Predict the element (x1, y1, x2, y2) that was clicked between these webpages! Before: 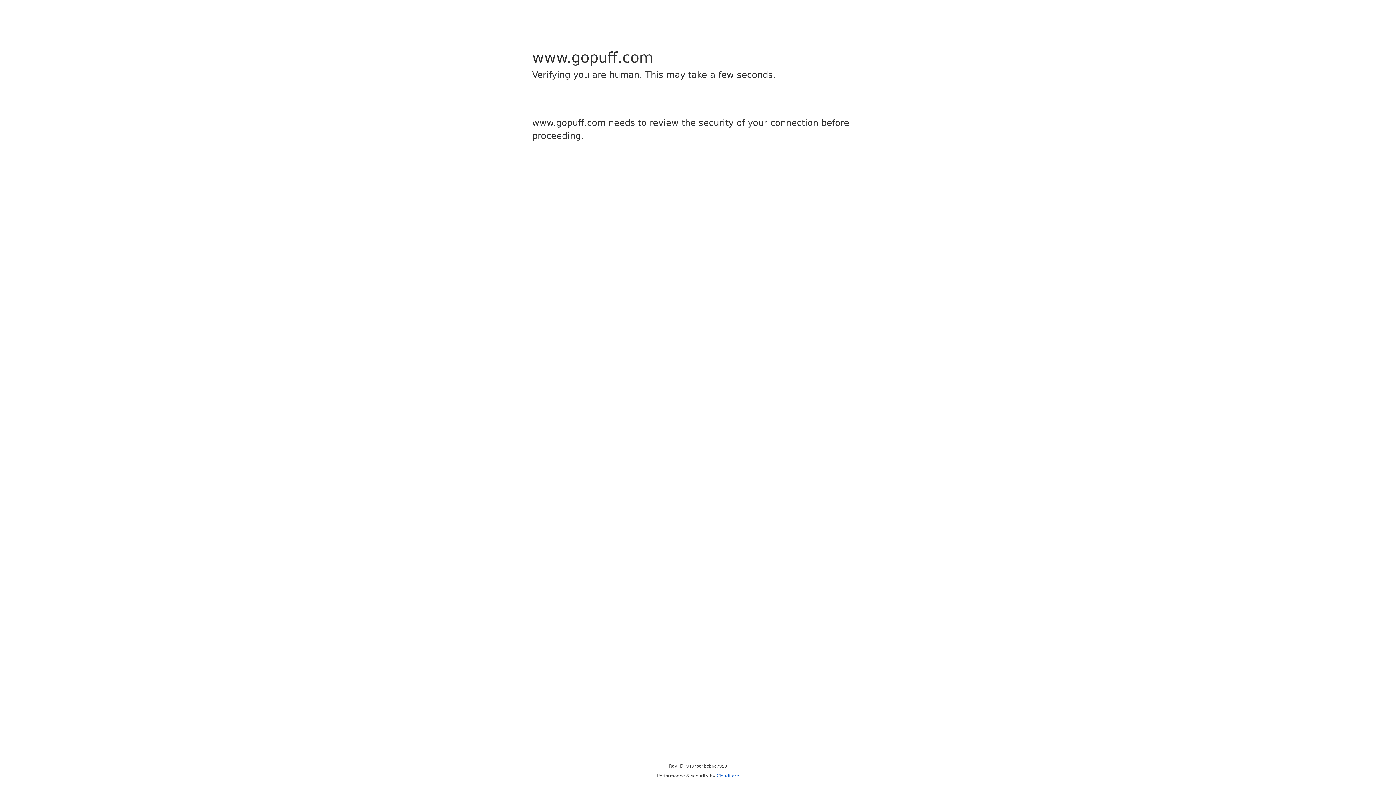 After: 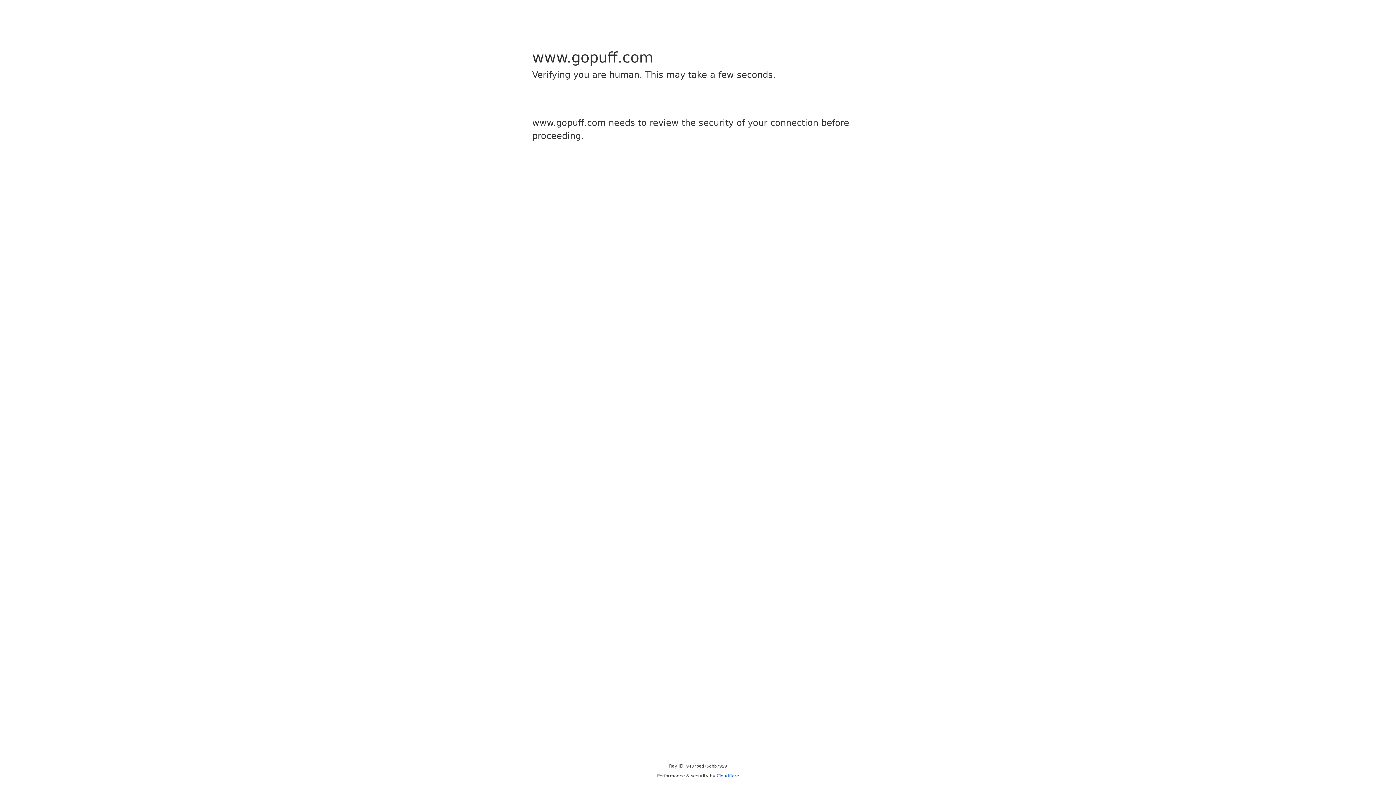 Action: label: Cloudflare bbox: (716, 773, 739, 778)